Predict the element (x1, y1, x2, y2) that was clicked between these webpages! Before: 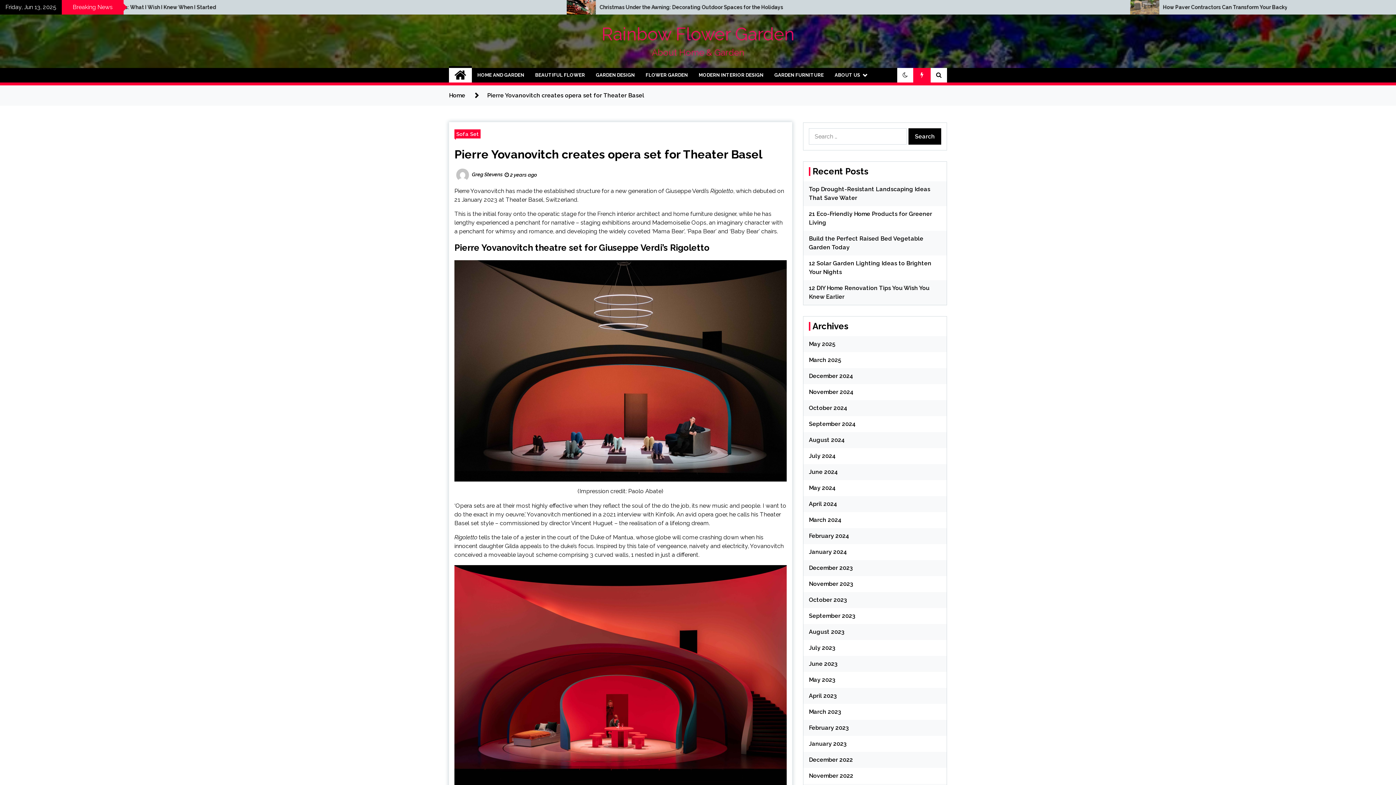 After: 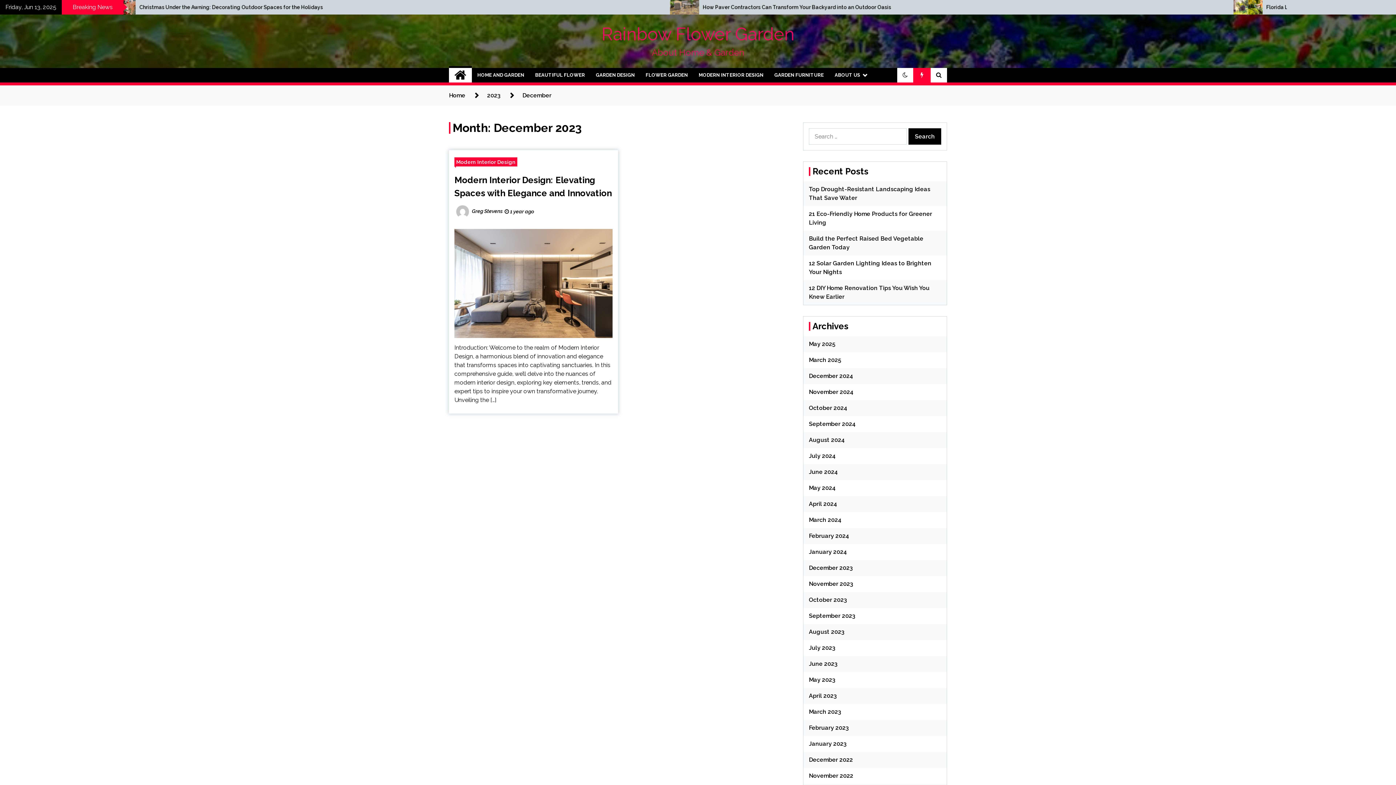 Action: label: December 2023 bbox: (809, 564, 853, 571)